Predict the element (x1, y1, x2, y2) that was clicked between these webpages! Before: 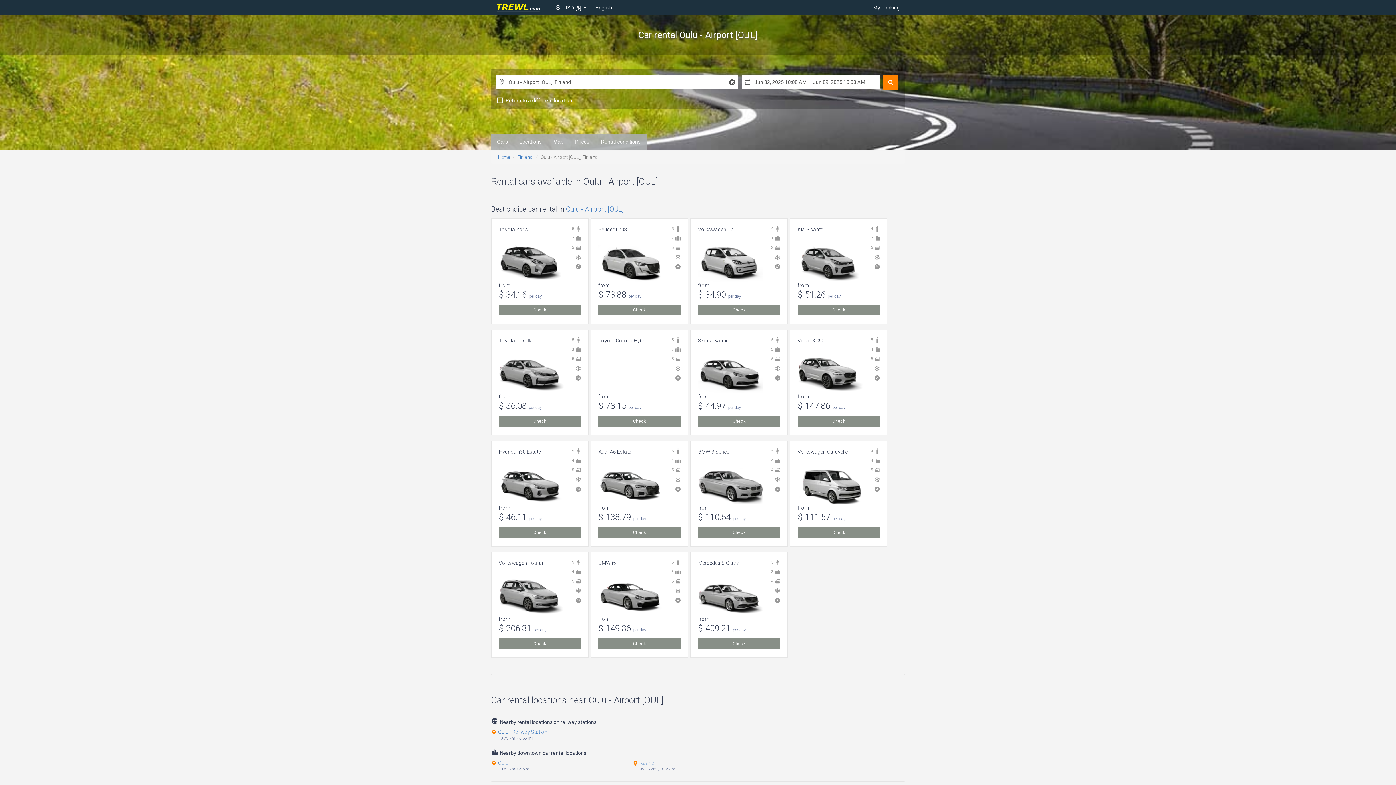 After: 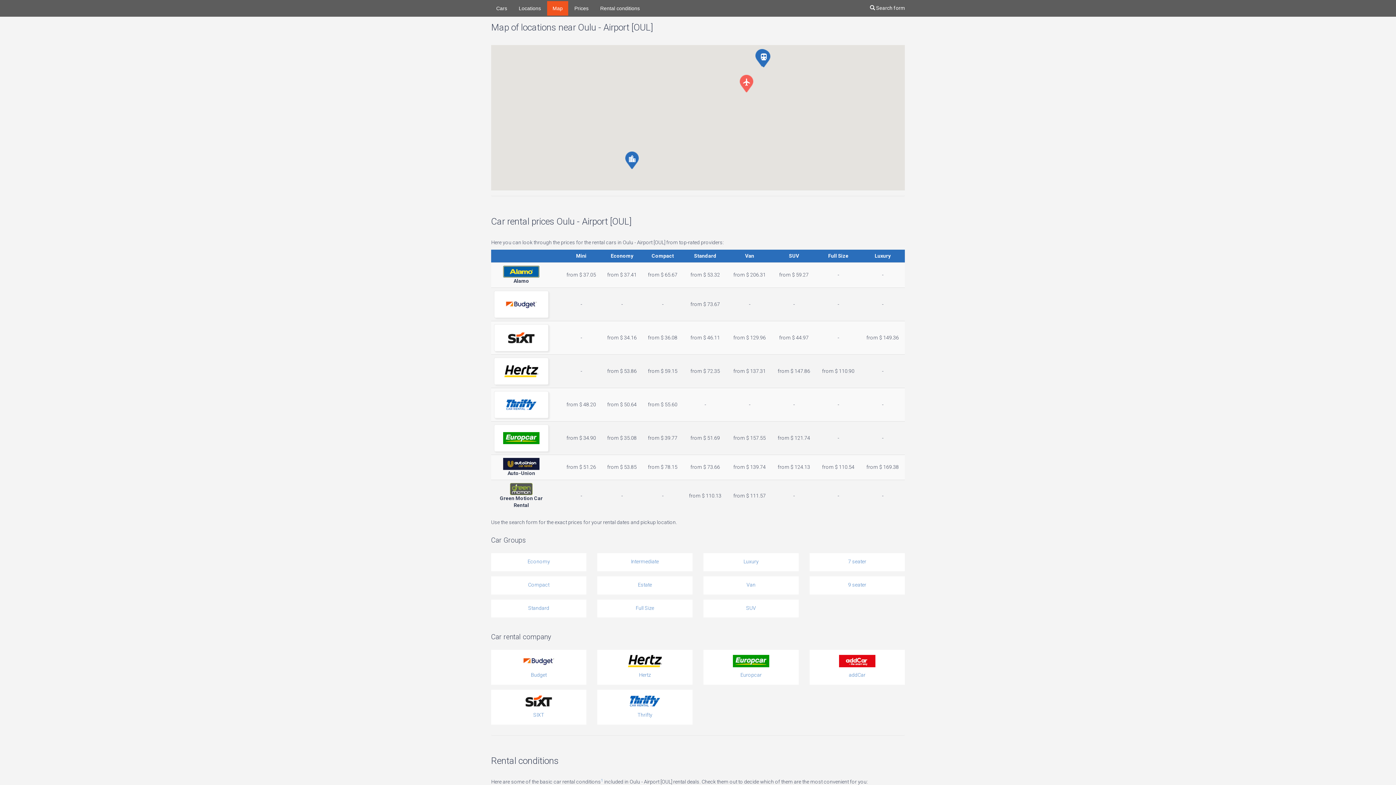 Action: bbox: (548, 134, 569, 149) label: Map